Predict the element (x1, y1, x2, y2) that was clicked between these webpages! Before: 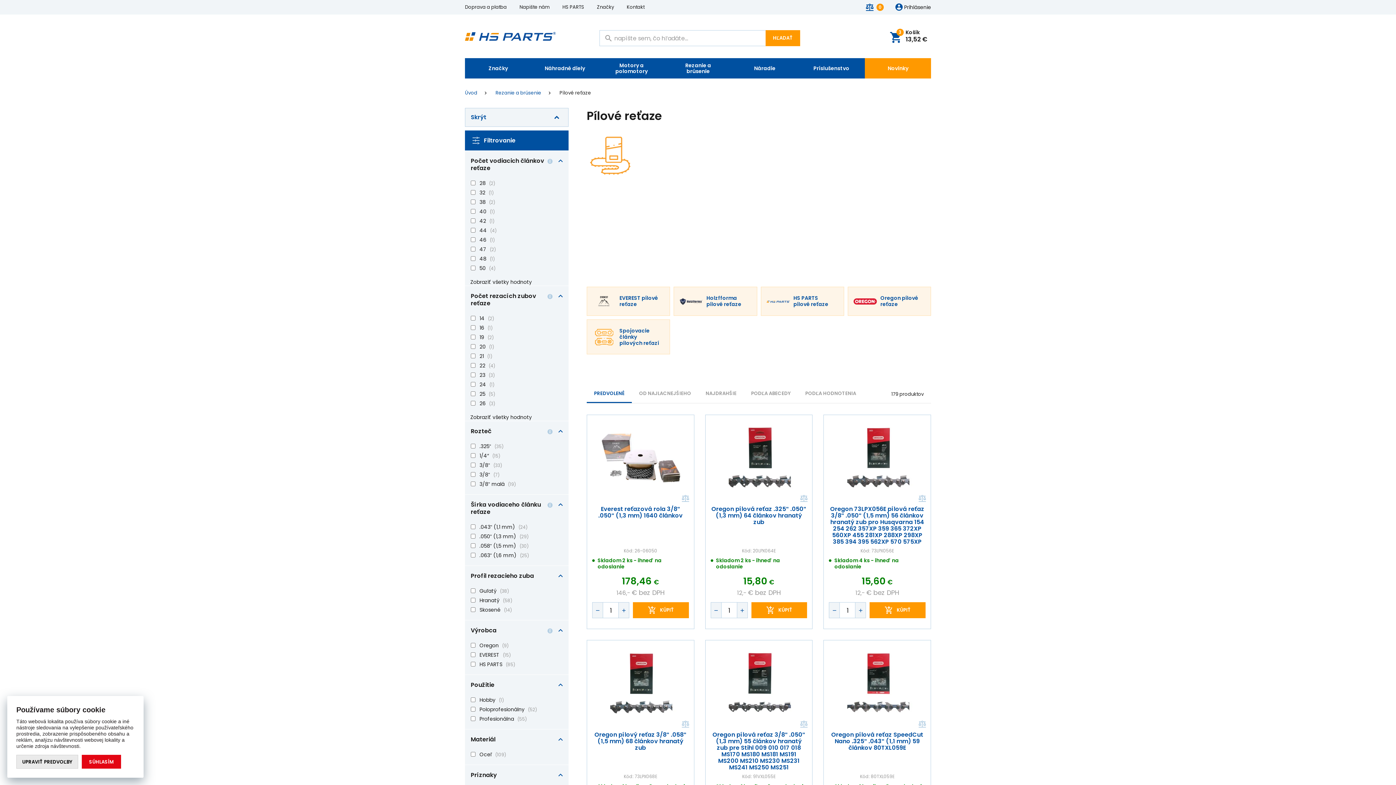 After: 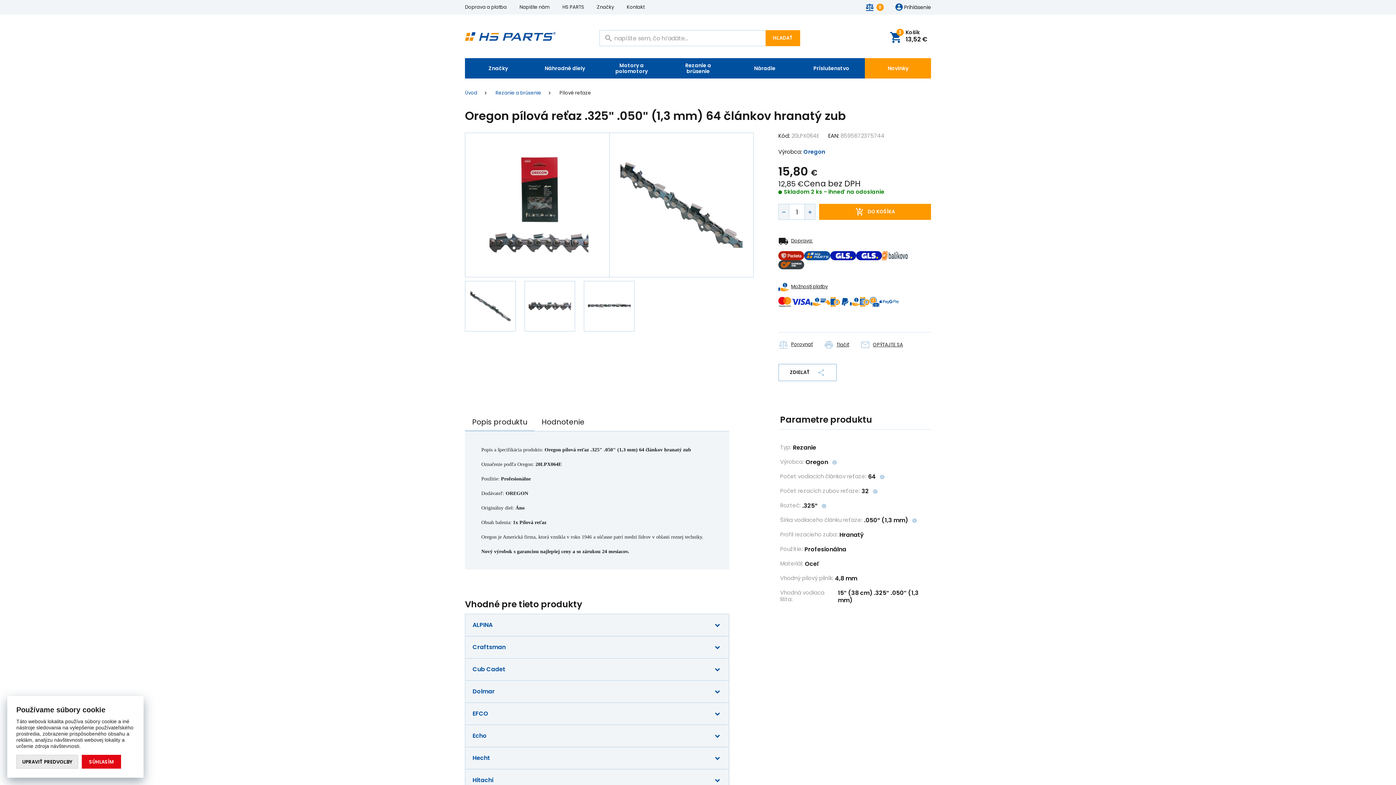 Action: bbox: (710, 453, 807, 461)